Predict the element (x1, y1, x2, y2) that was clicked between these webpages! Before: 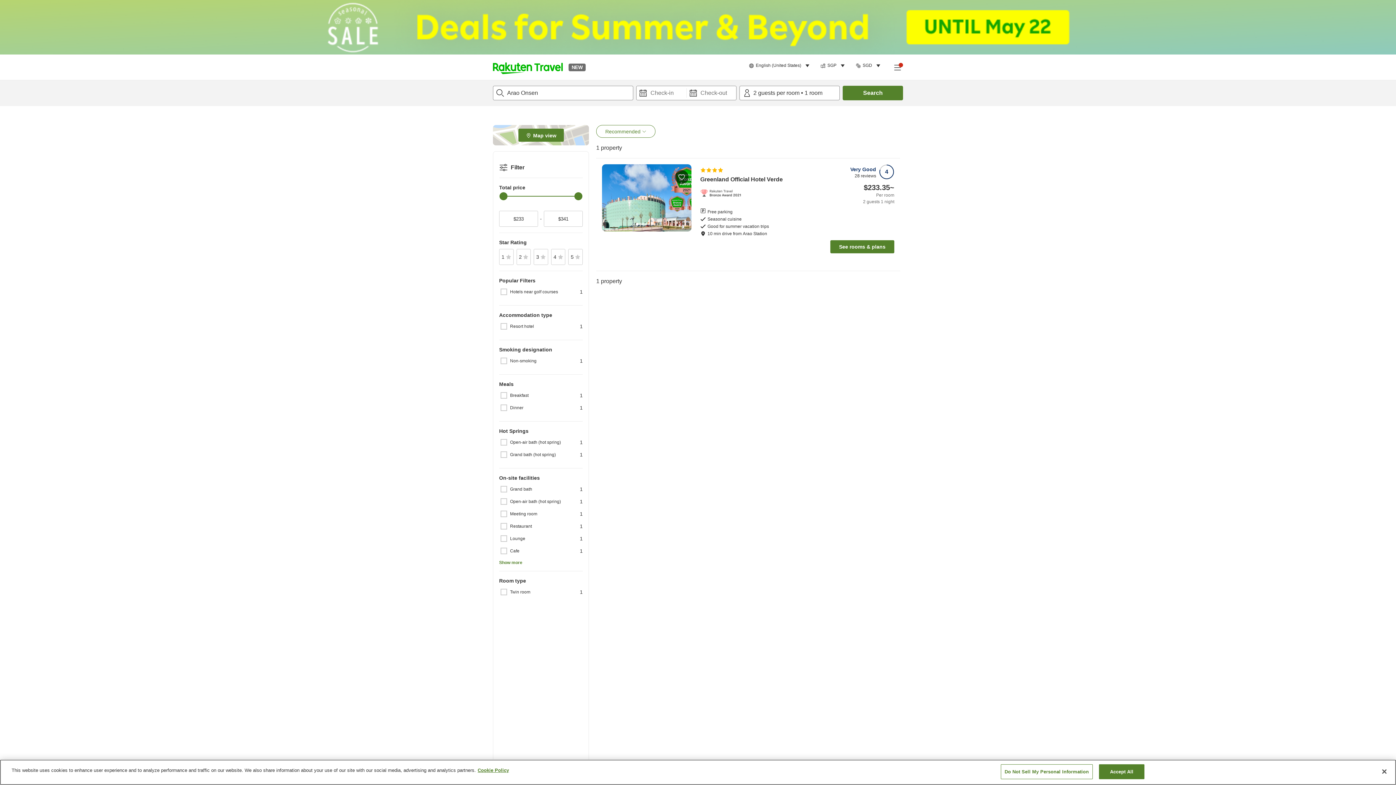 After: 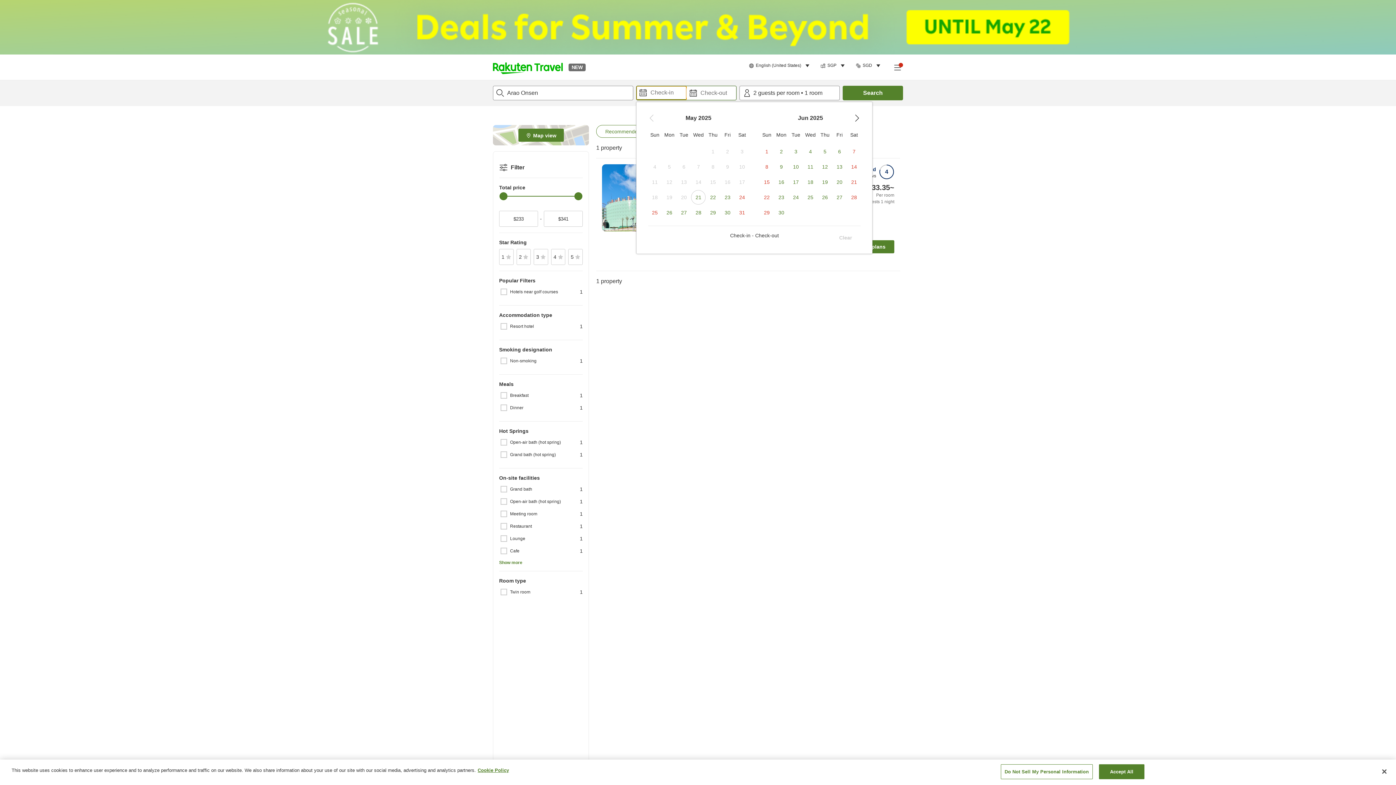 Action: label: Check-in date bbox: (636, 86, 686, 100)